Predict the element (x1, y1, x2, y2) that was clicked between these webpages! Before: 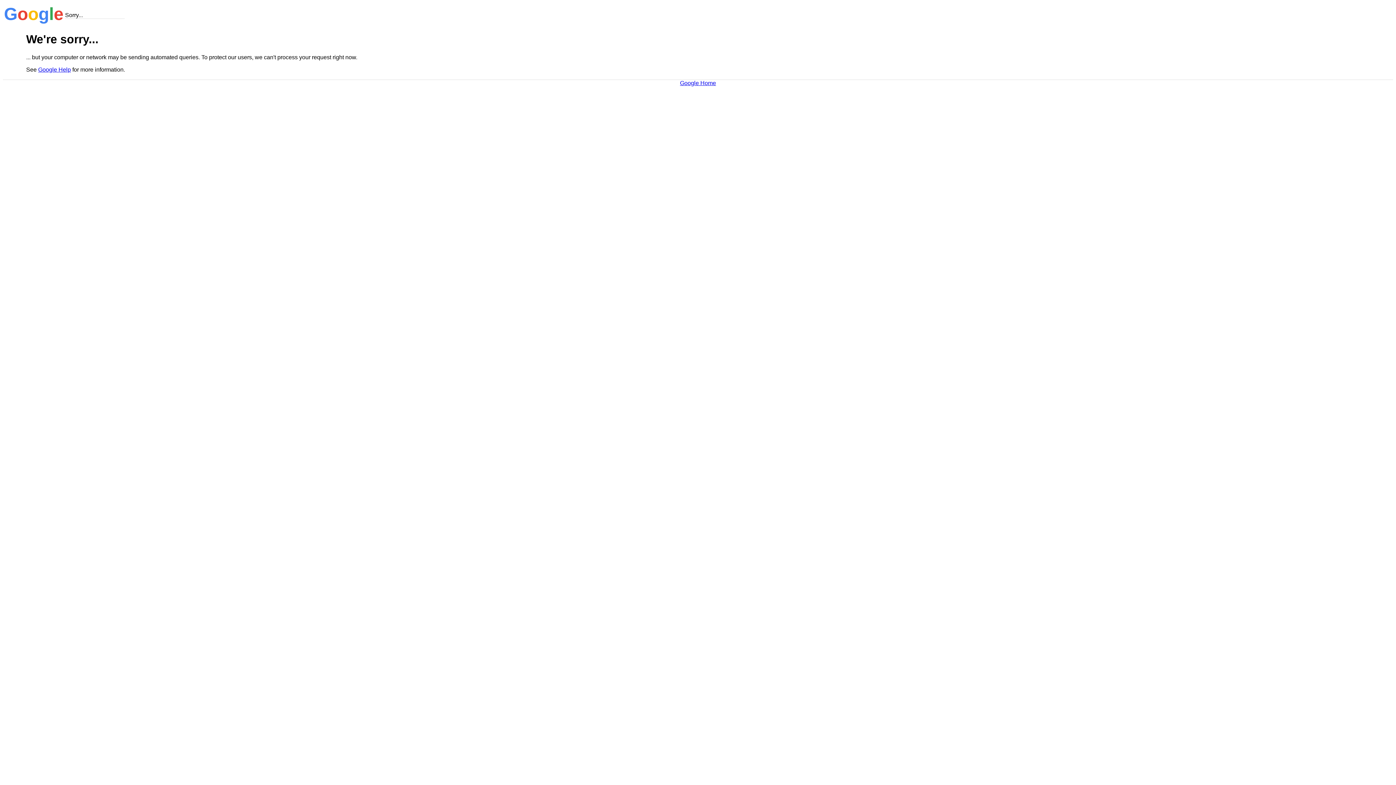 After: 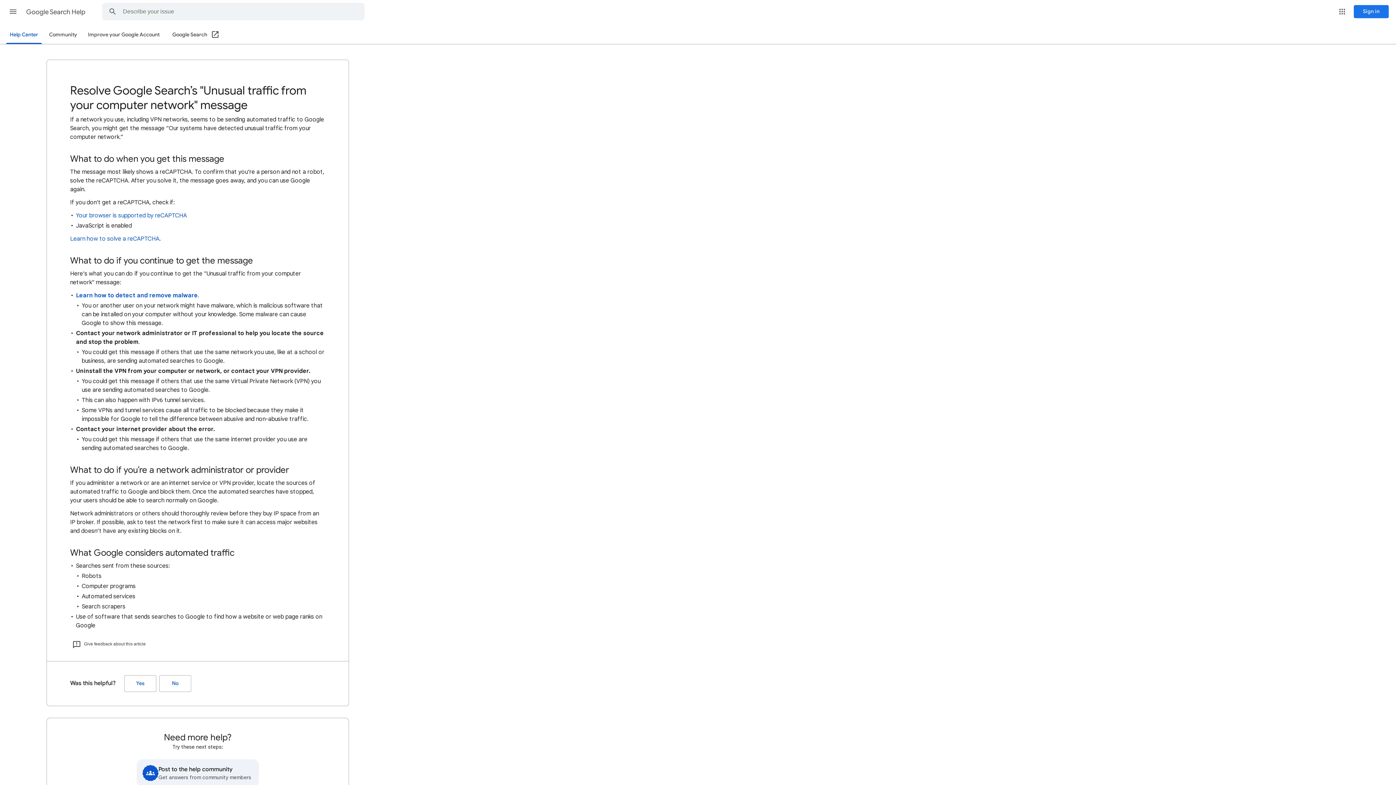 Action: bbox: (38, 66, 70, 72) label: Google Help